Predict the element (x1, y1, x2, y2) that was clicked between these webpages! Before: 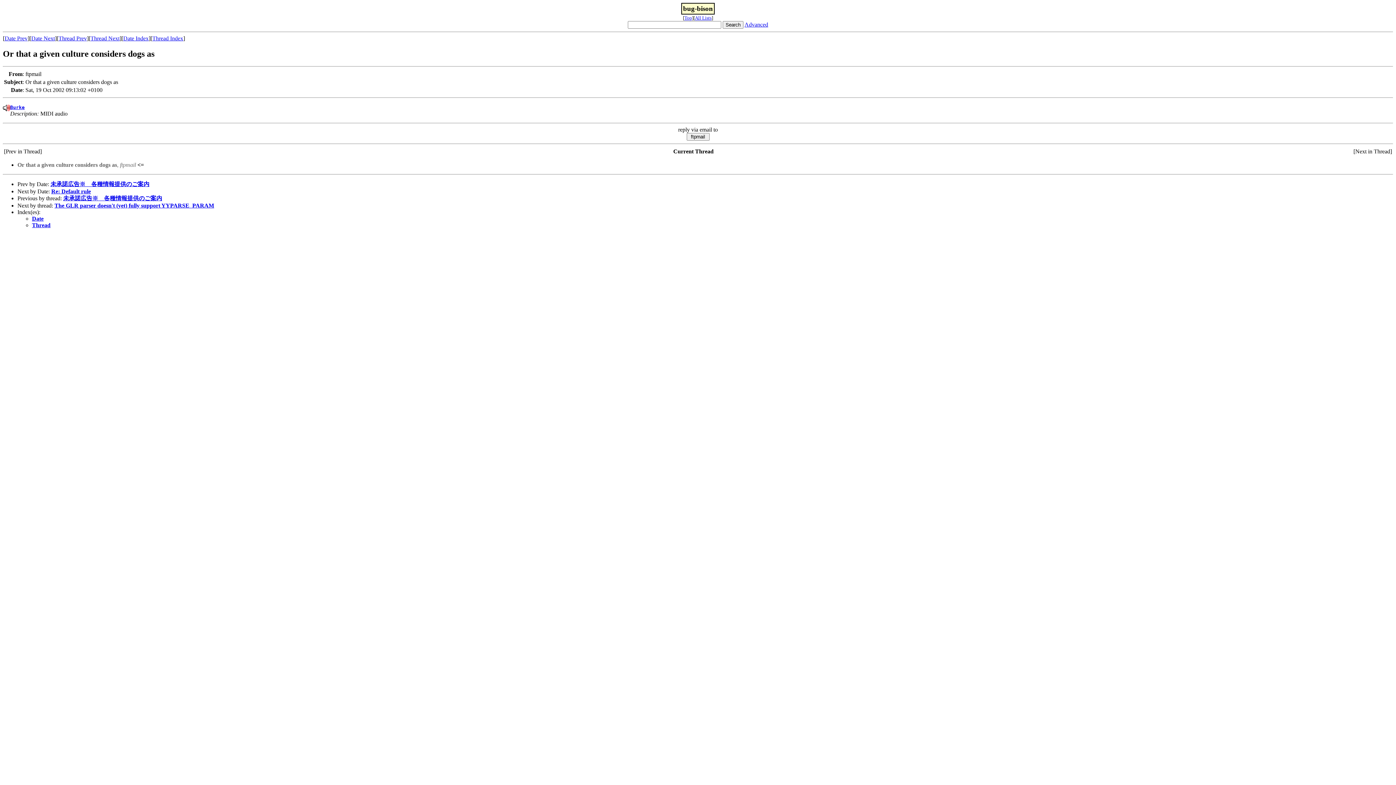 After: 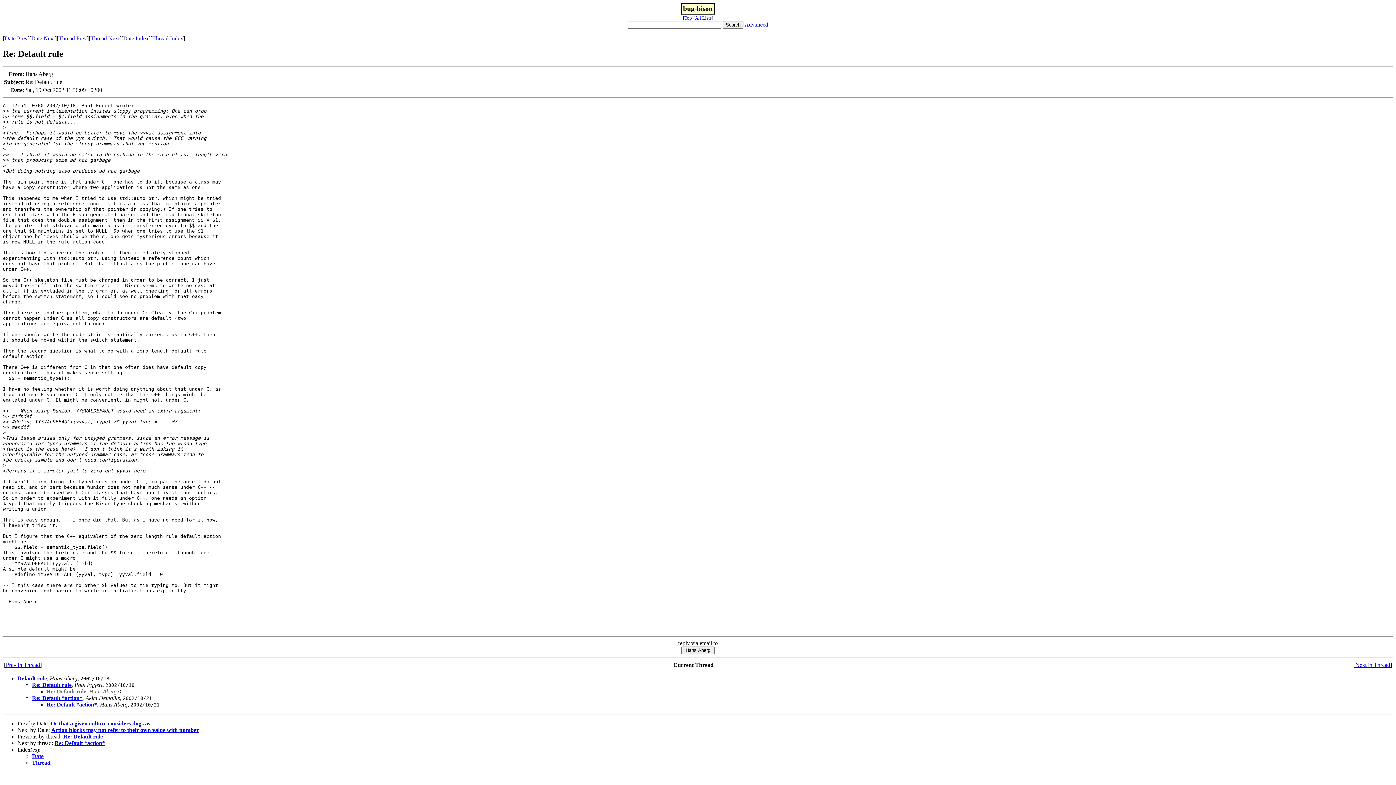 Action: bbox: (31, 35, 54, 41) label: Date Next